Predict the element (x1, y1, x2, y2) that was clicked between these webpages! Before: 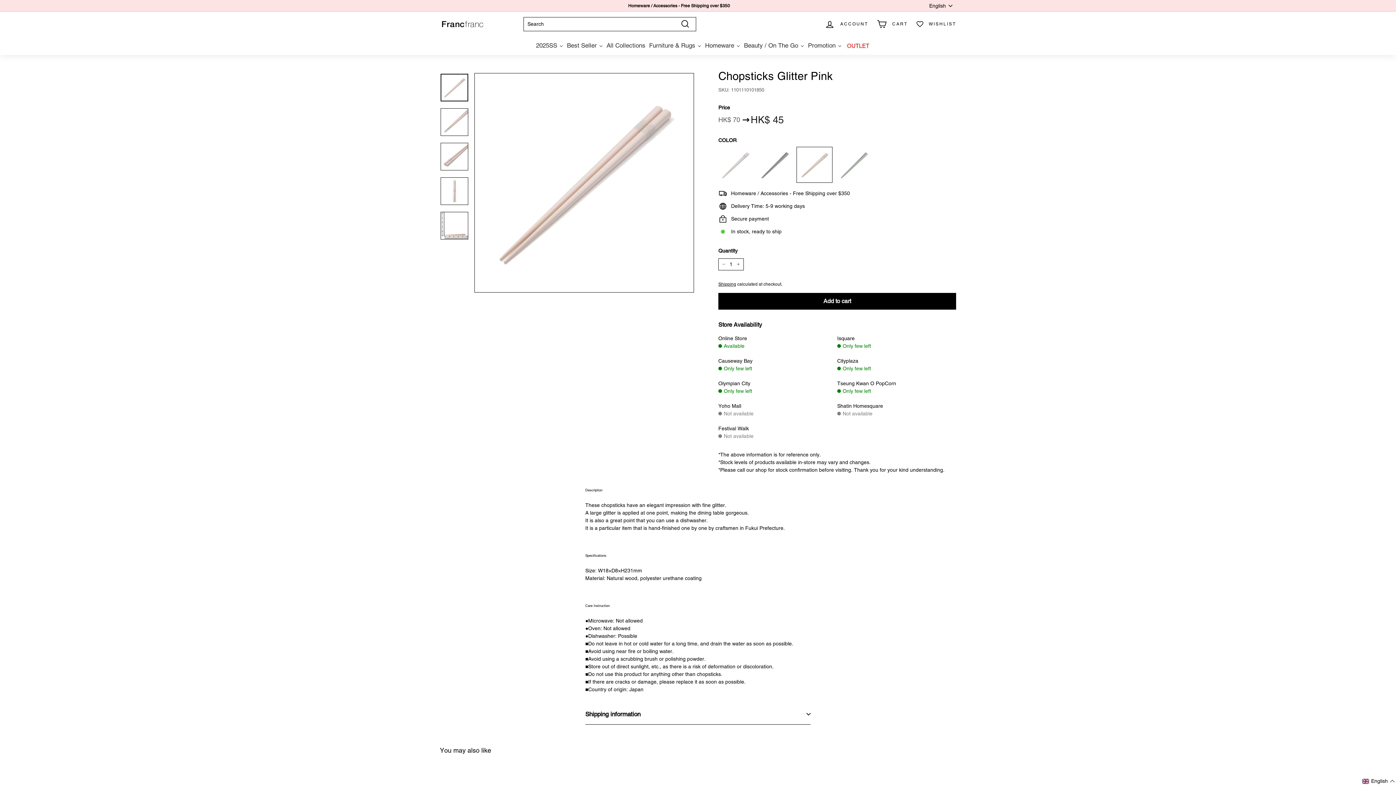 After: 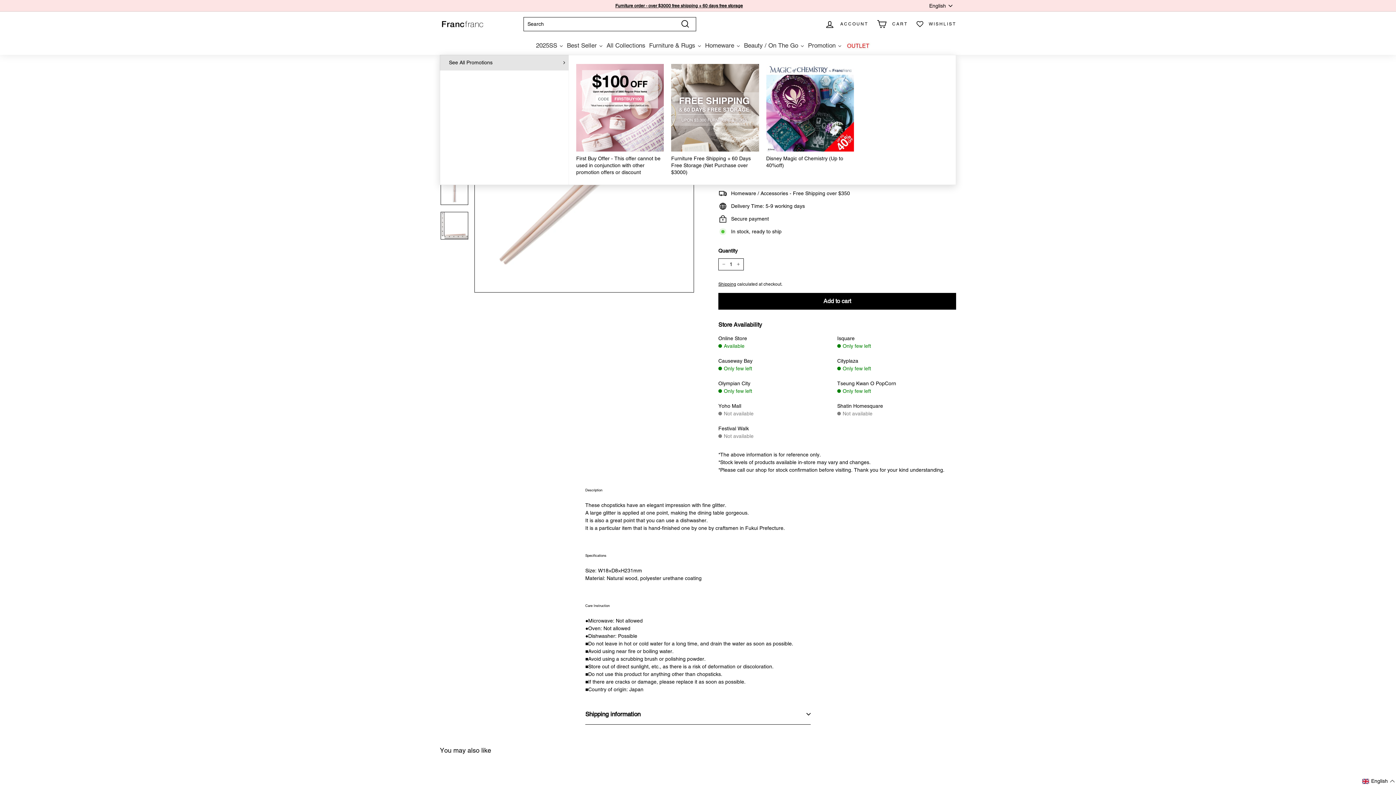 Action: bbox: (806, 36, 843, 54) label: Promotion